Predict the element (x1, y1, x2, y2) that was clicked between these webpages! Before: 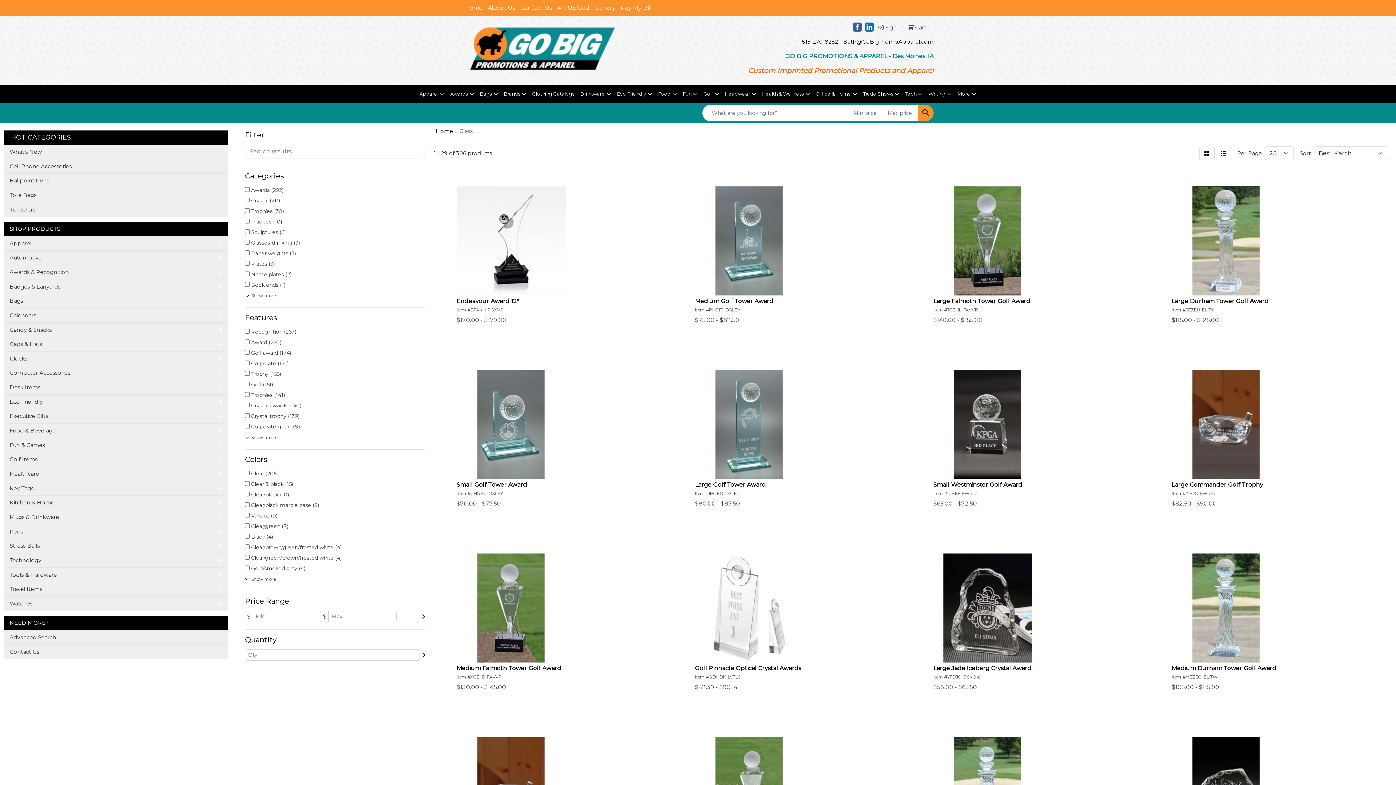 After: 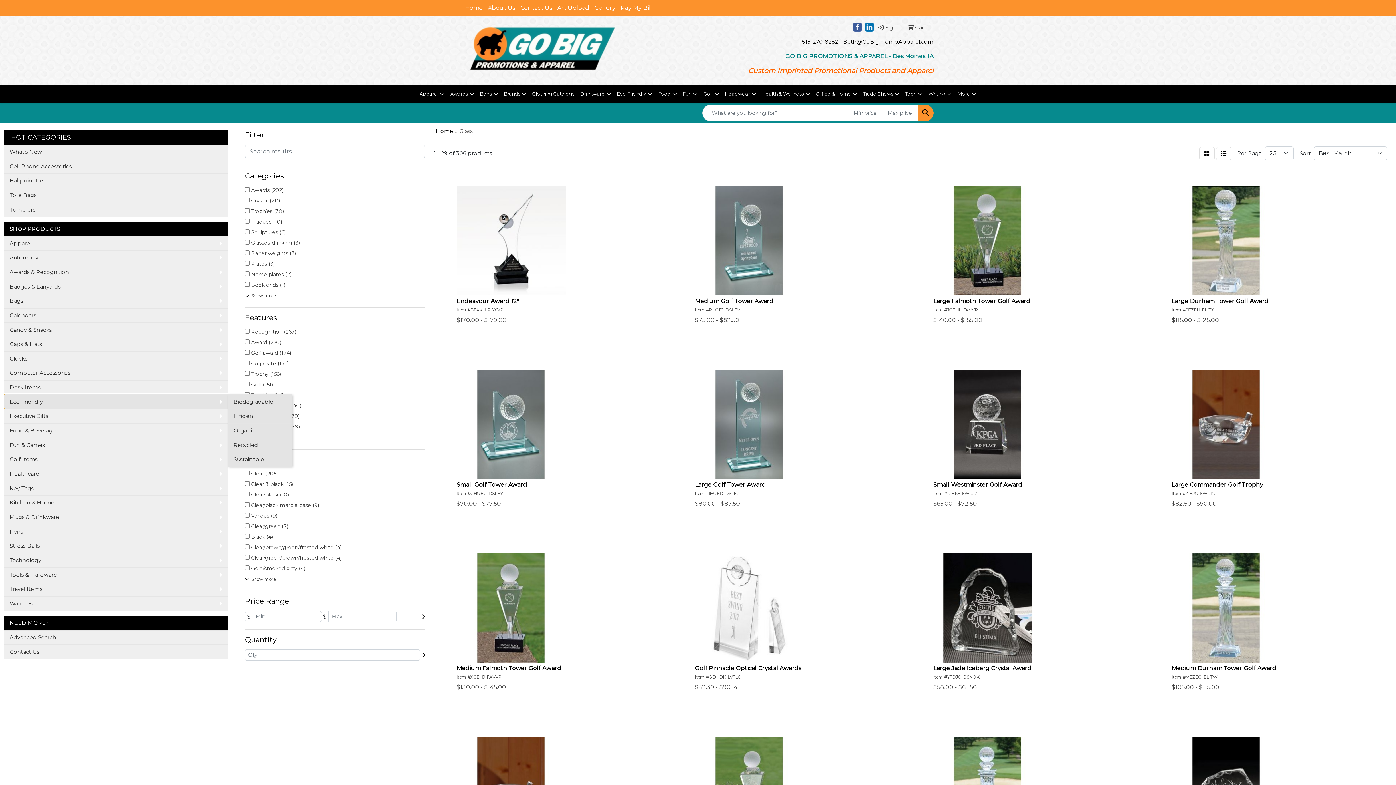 Action: bbox: (4, 394, 228, 409) label: Eco Friendly